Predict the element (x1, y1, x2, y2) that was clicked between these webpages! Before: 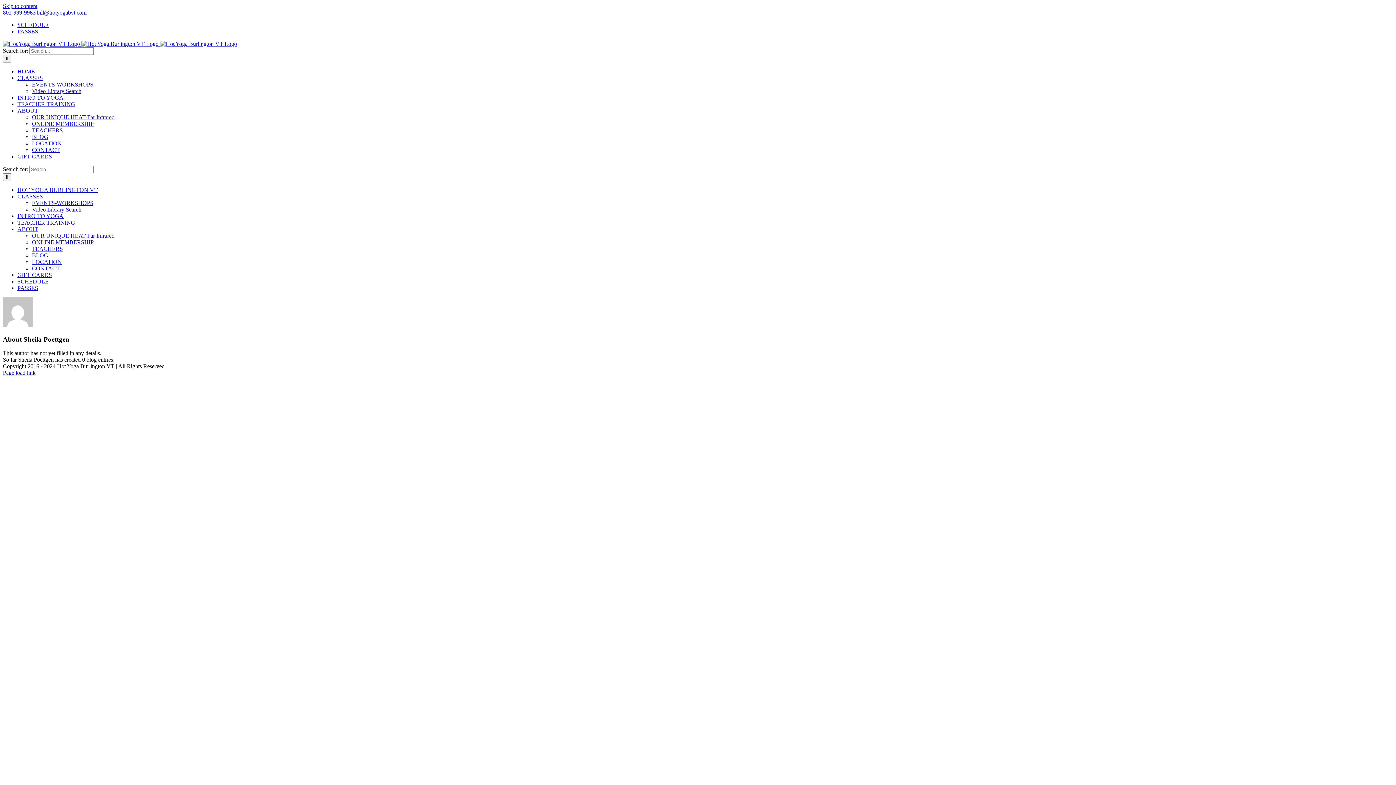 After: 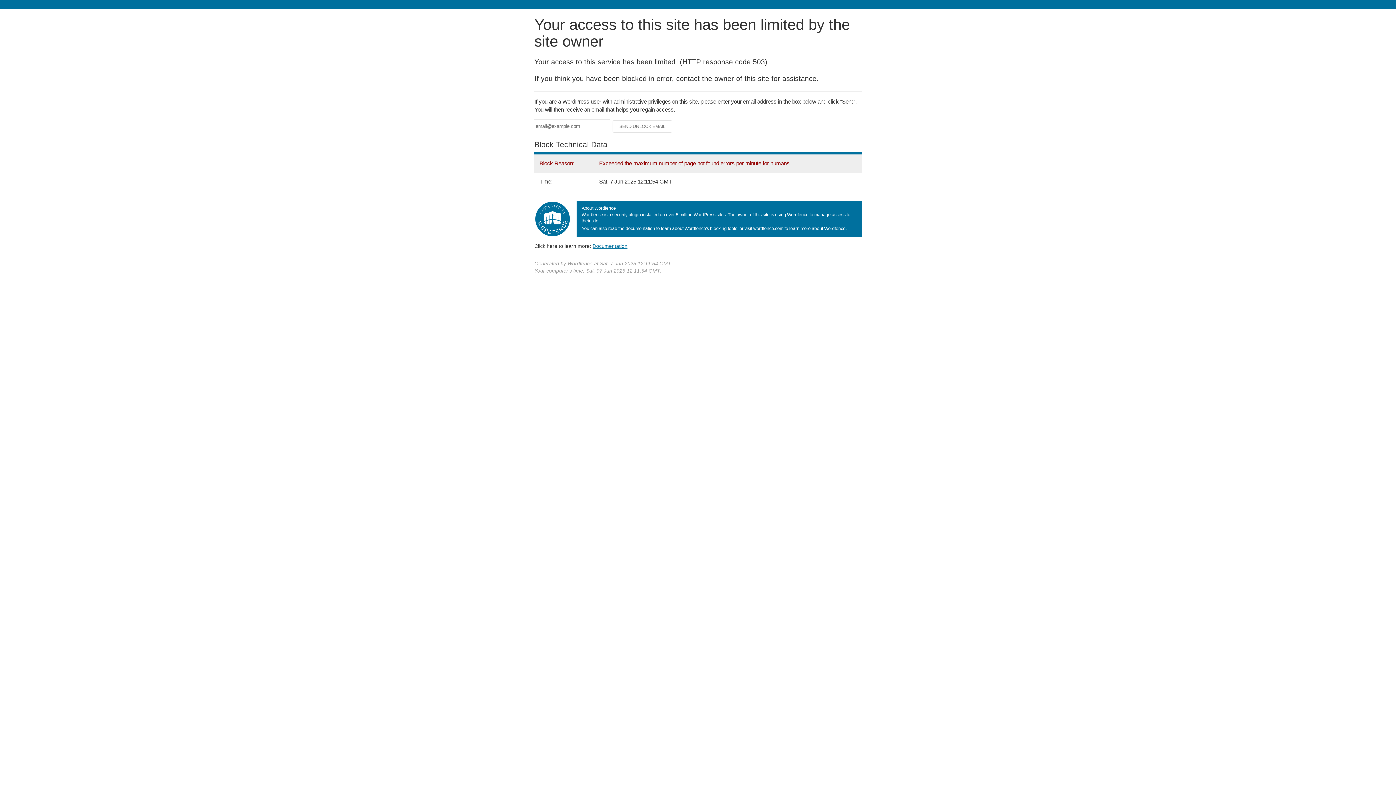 Action: bbox: (32, 146, 60, 153) label: CONTACT